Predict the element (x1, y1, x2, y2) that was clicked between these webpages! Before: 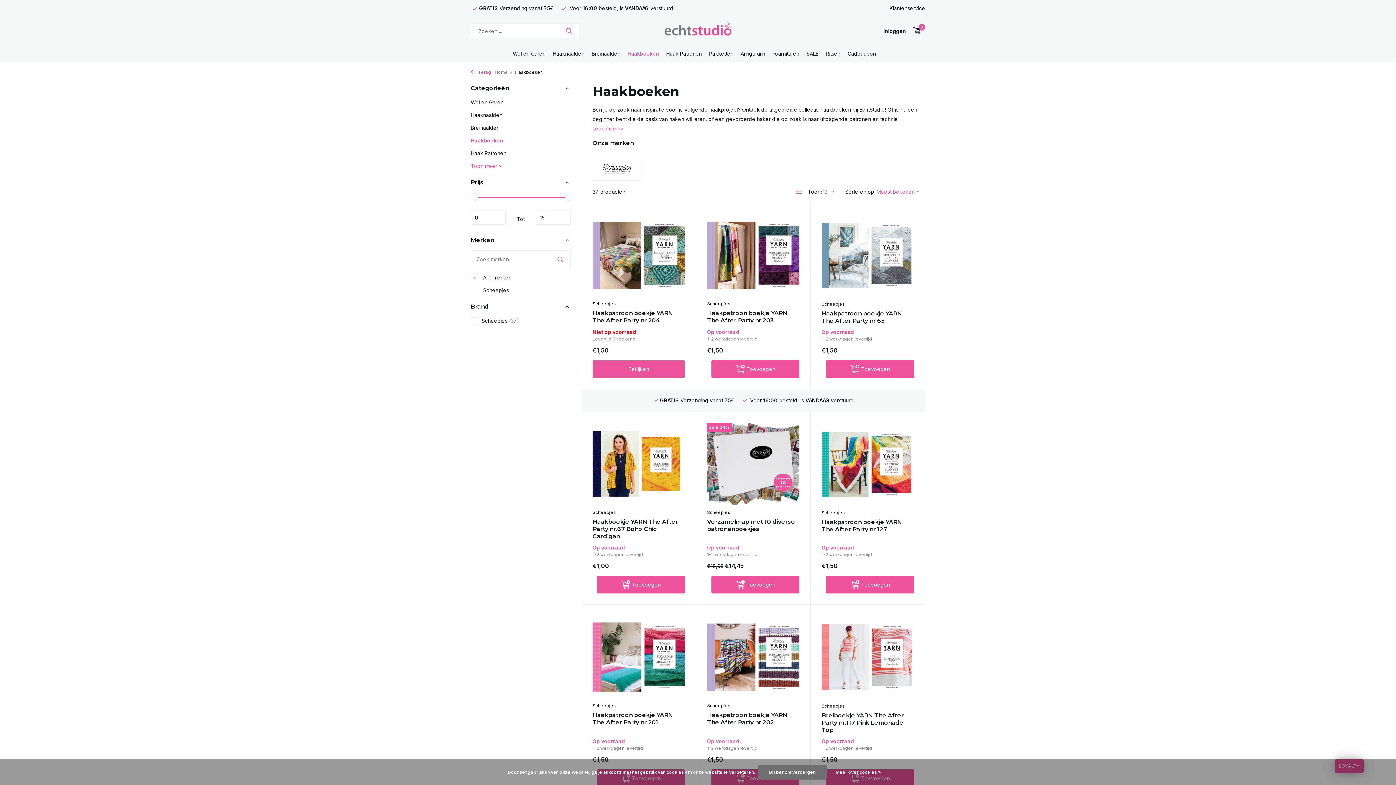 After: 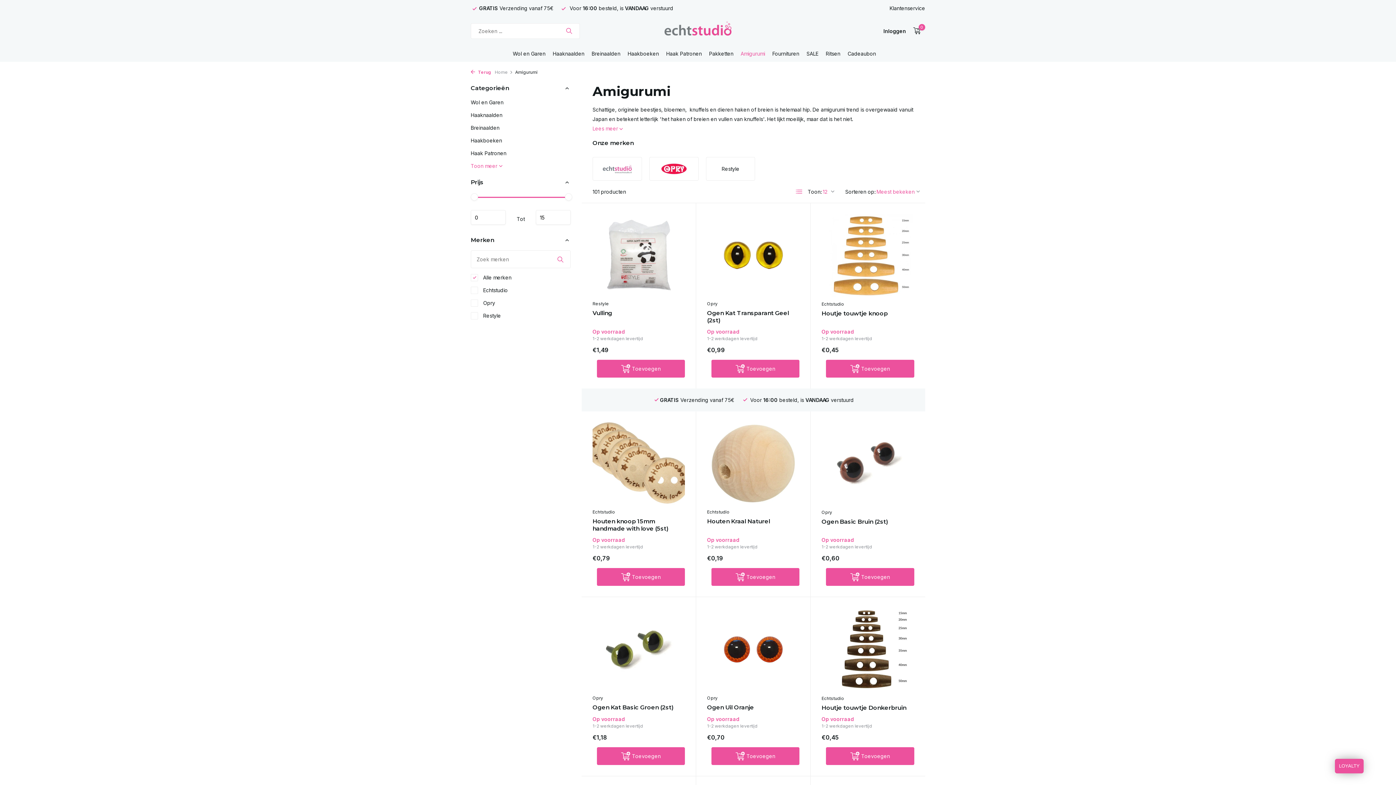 Action: bbox: (740, 45, 765, 61) label: Amigurumi